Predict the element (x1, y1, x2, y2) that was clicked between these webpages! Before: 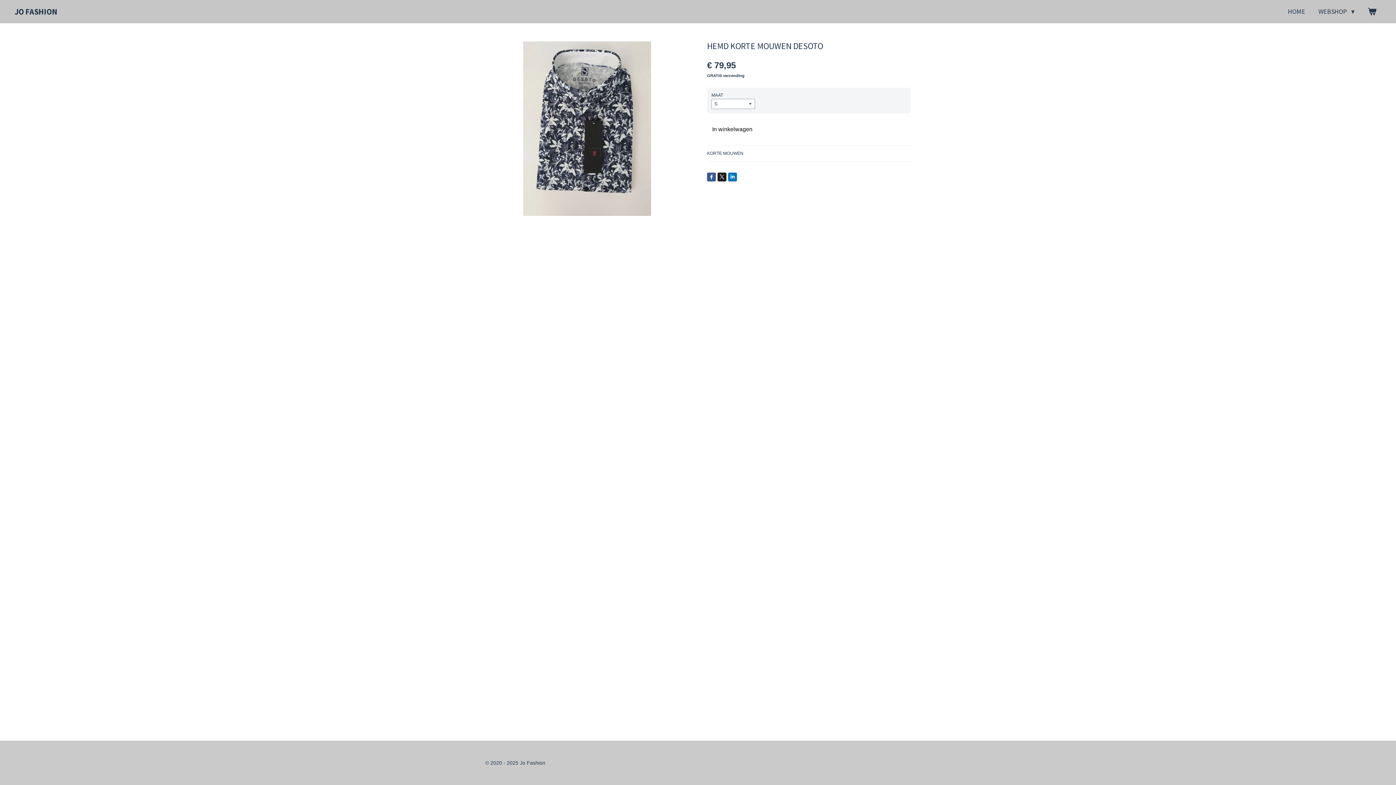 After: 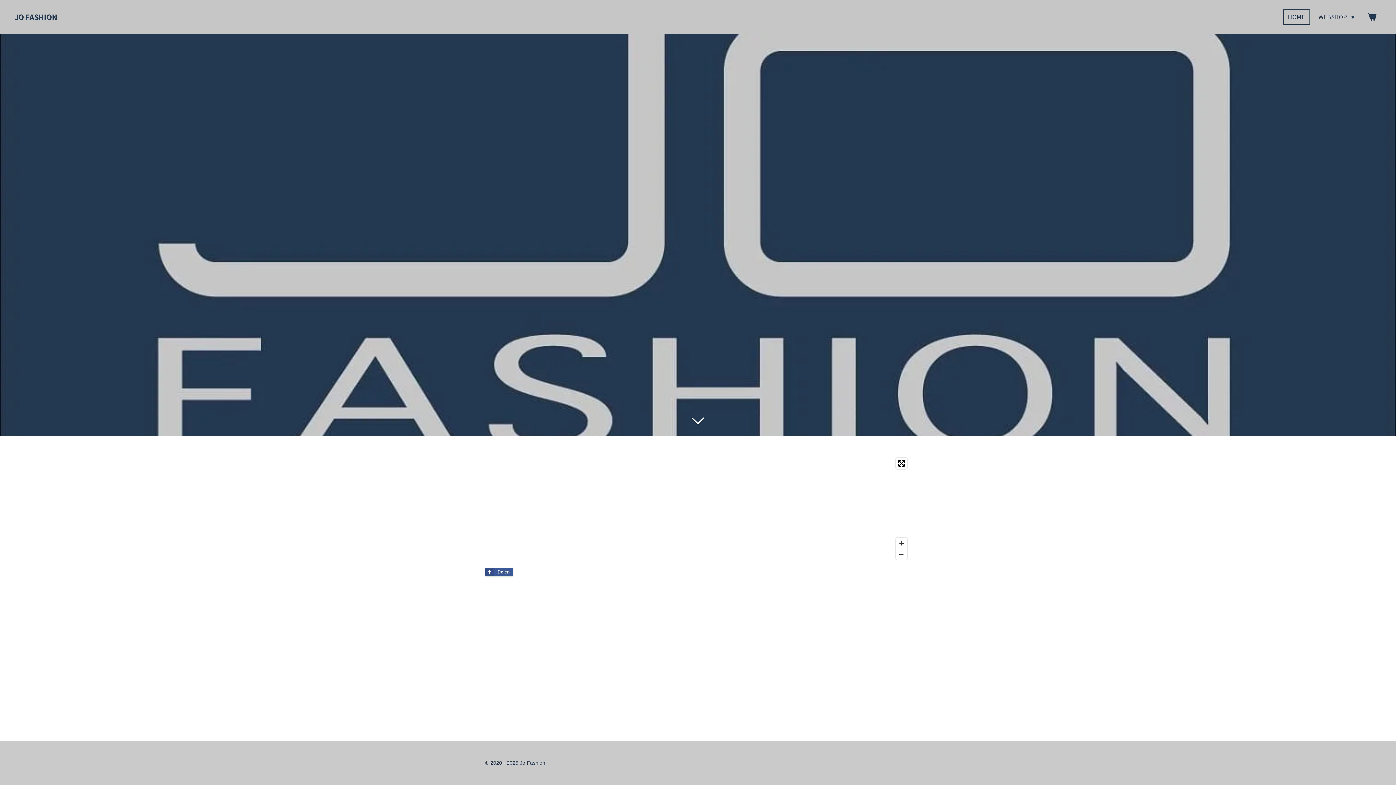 Action: bbox: (14, 6, 57, 16) label: JO FASHION